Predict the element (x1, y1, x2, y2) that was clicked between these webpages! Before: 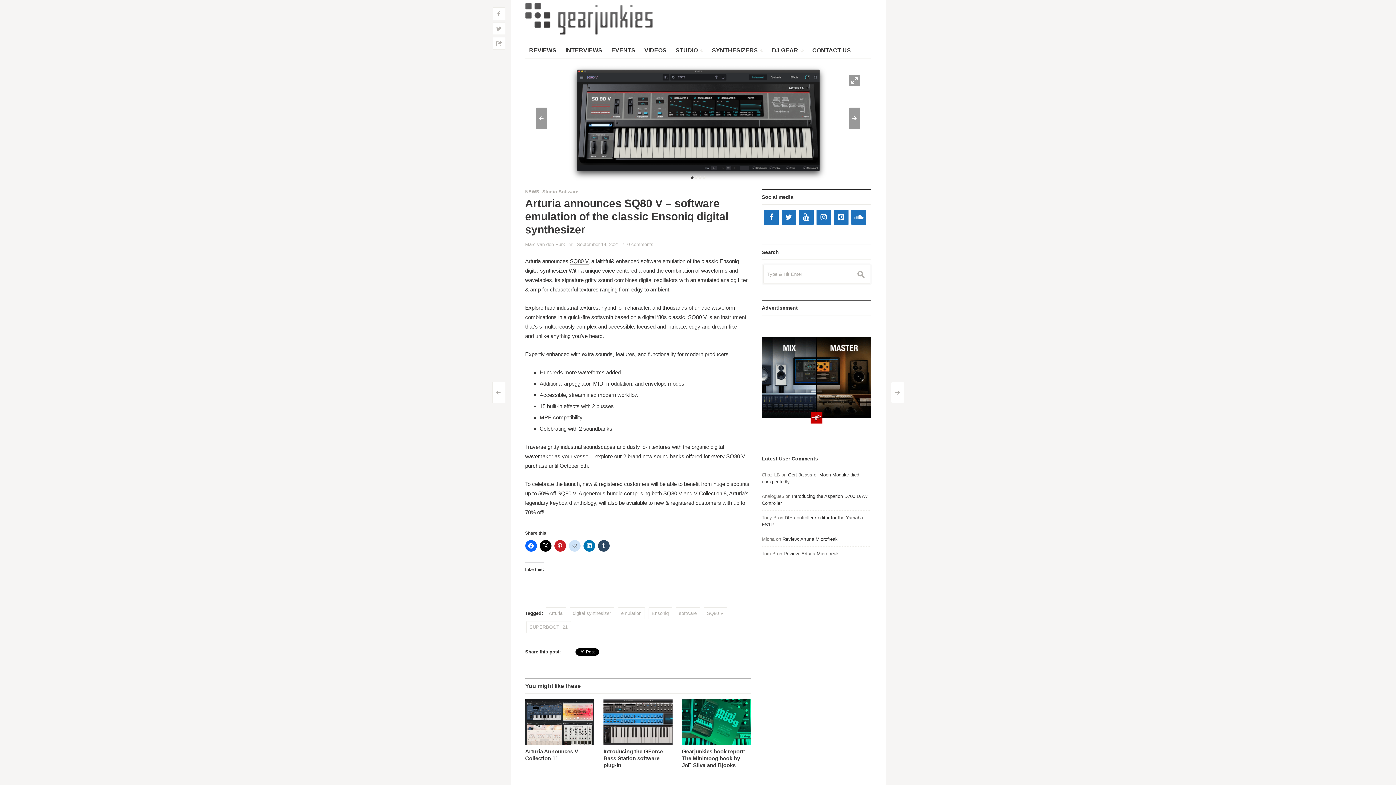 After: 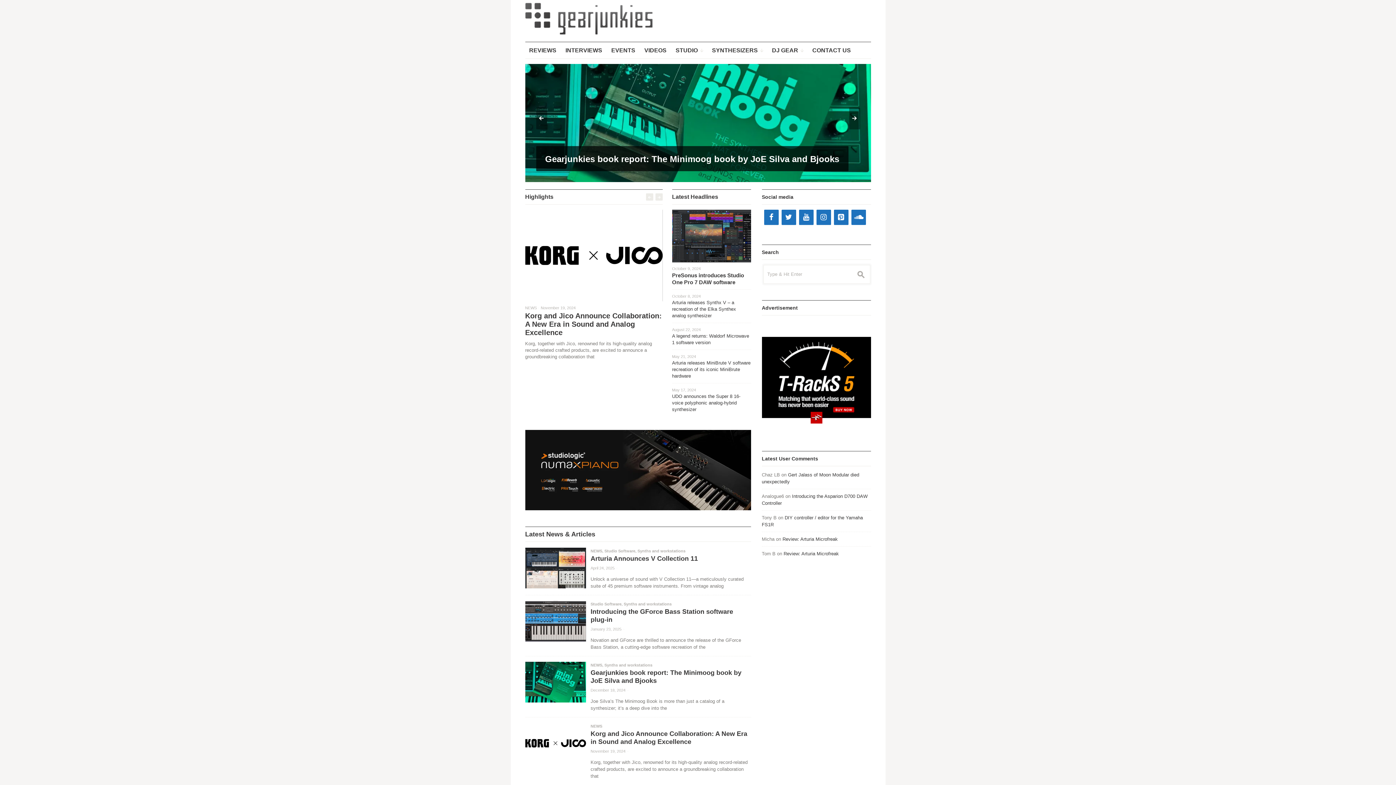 Action: bbox: (525, 16, 652, 20)